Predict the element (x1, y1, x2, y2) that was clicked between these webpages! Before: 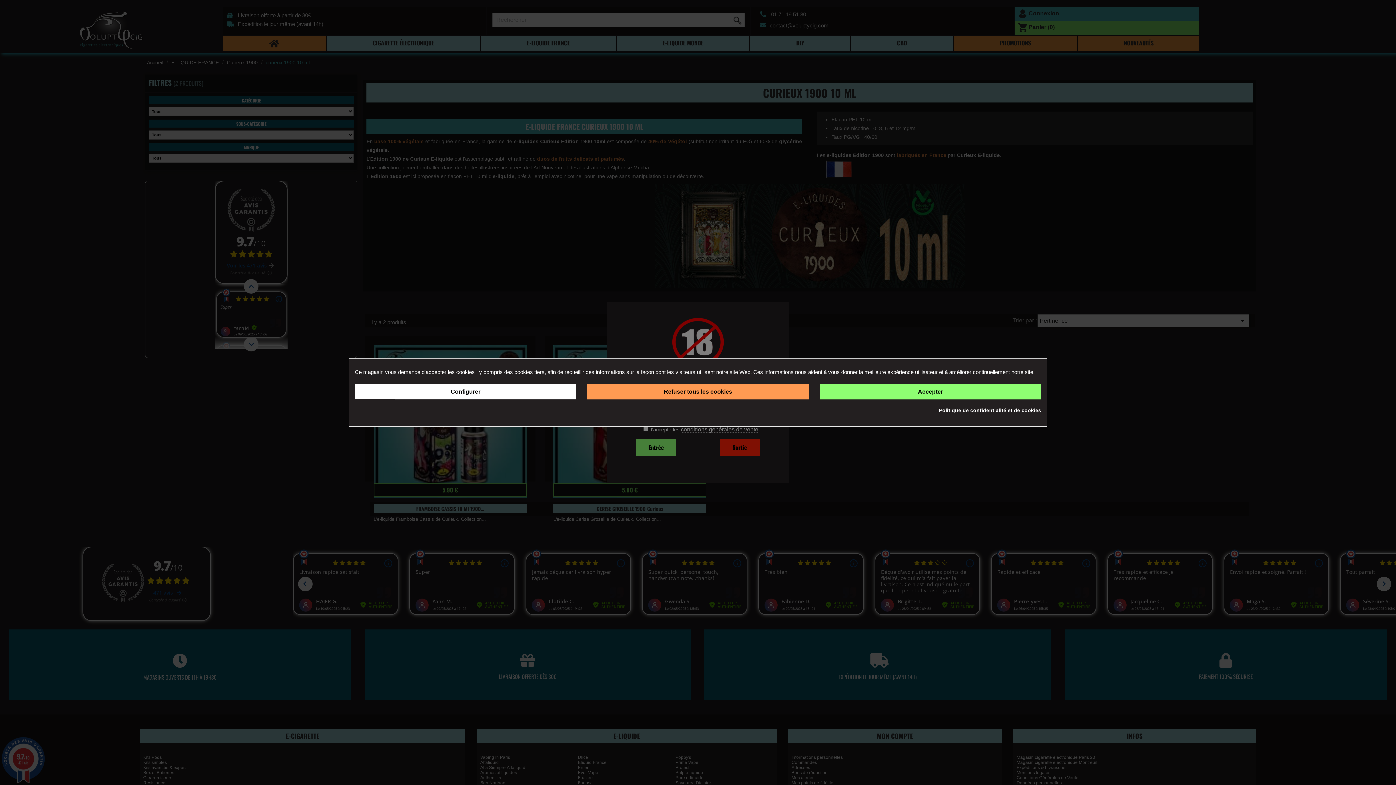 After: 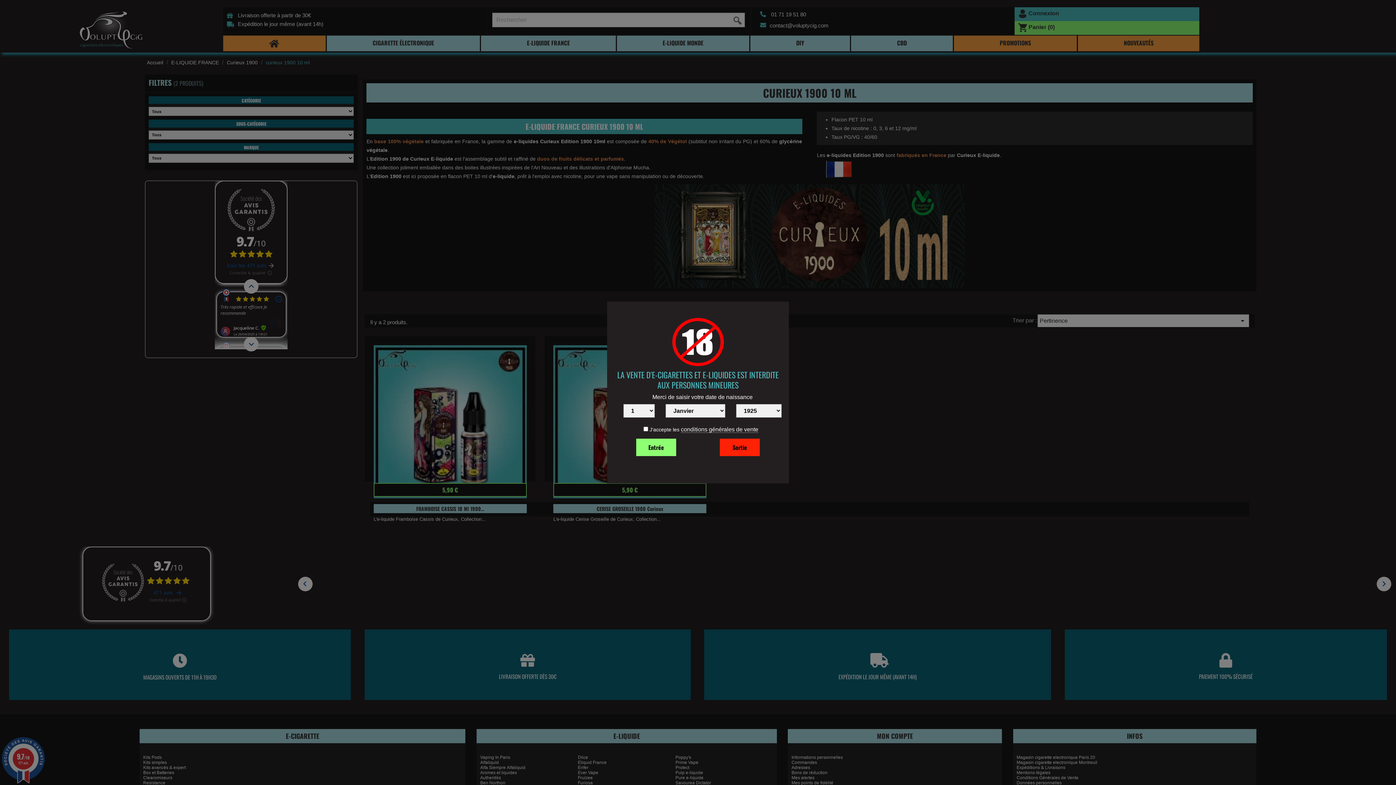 Action: bbox: (587, 384, 808, 399) label: Refuser tous les cookies